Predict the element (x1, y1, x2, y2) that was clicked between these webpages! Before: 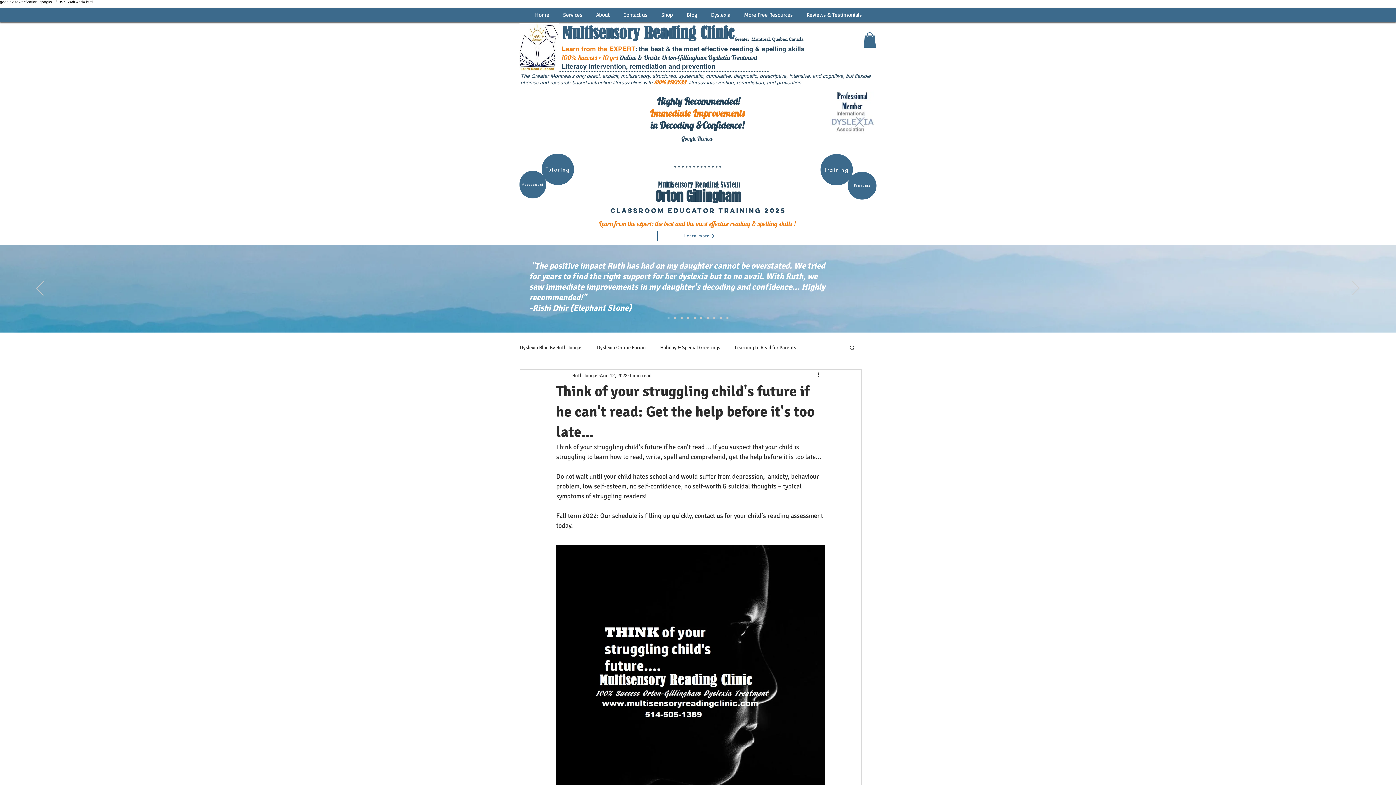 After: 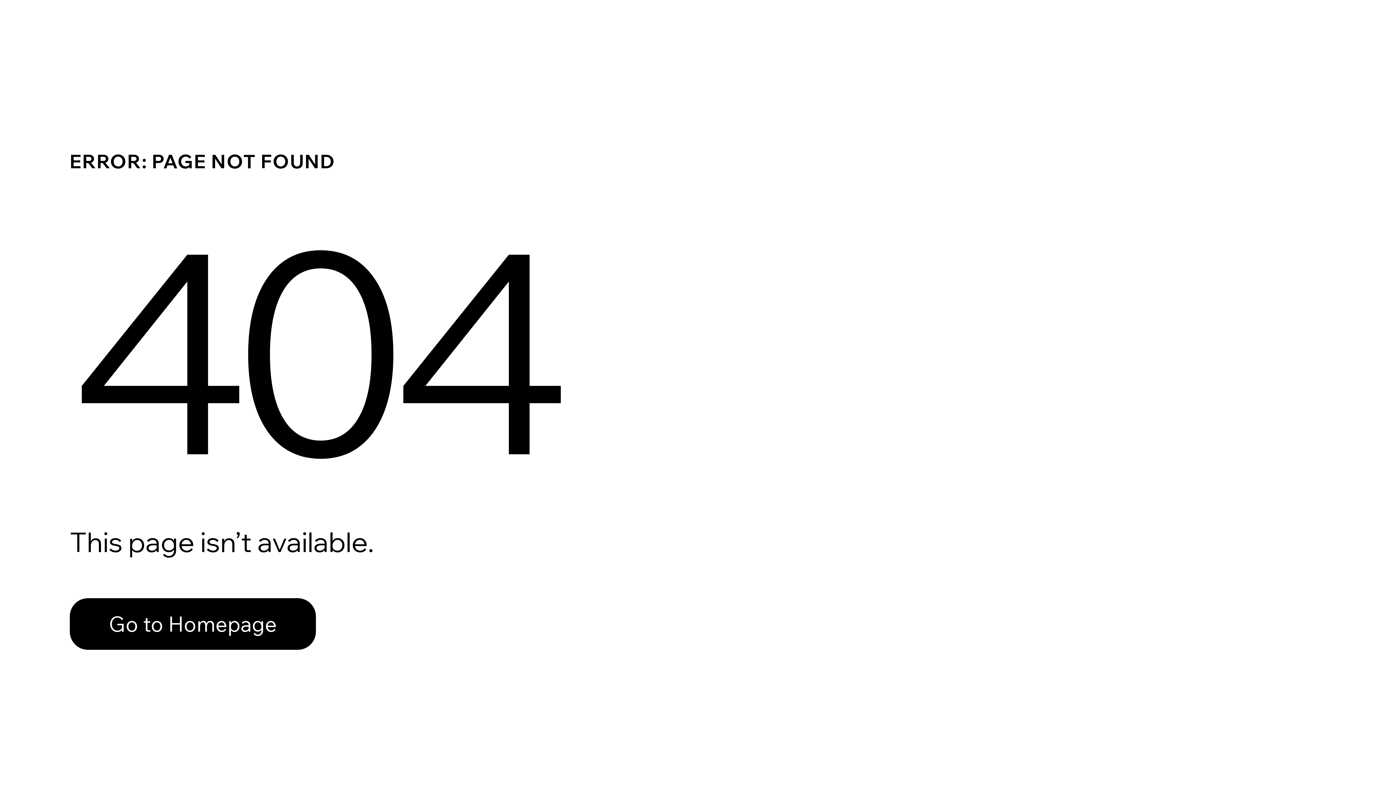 Action: bbox: (687, 317, 689, 319) label: Slide  5